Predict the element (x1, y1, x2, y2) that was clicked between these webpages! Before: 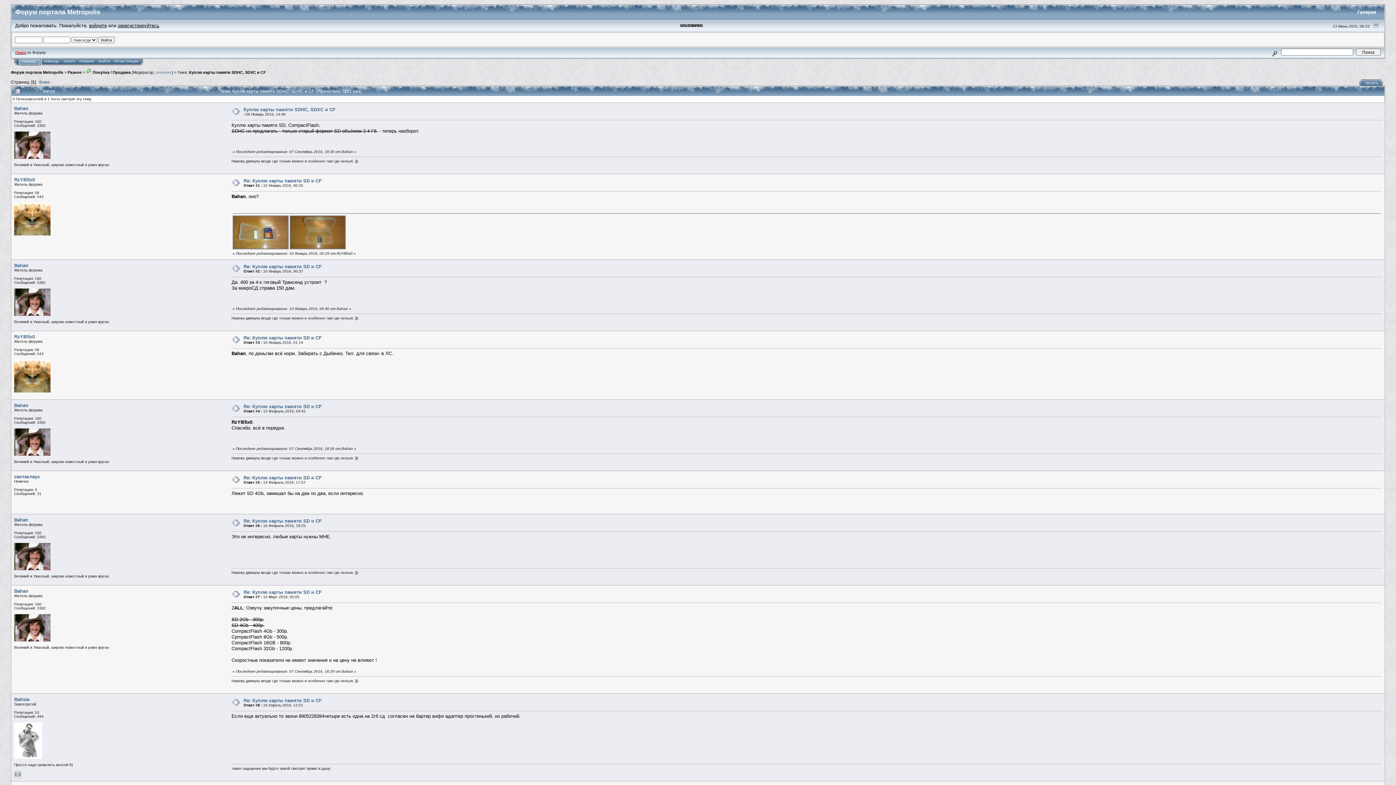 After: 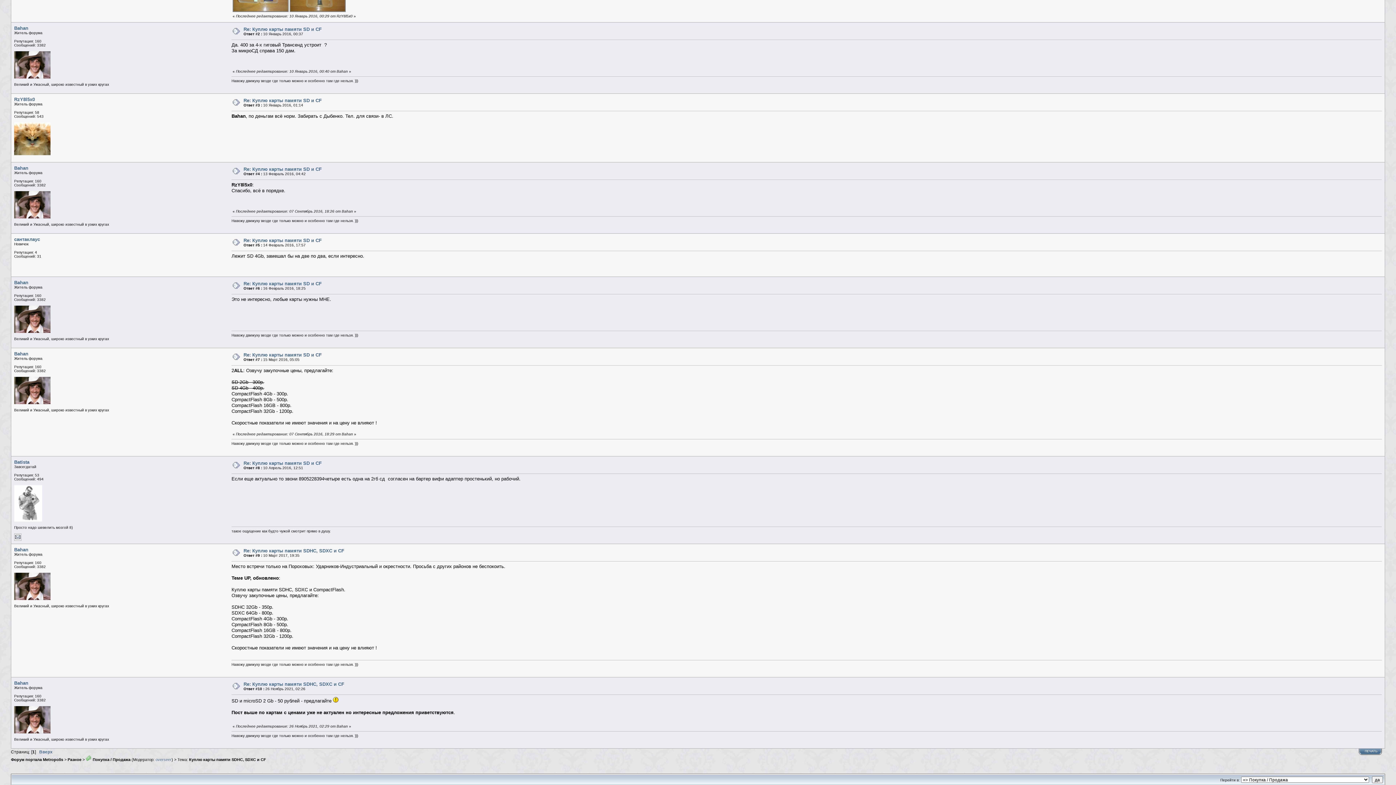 Action: bbox: (232, 522, 240, 528)